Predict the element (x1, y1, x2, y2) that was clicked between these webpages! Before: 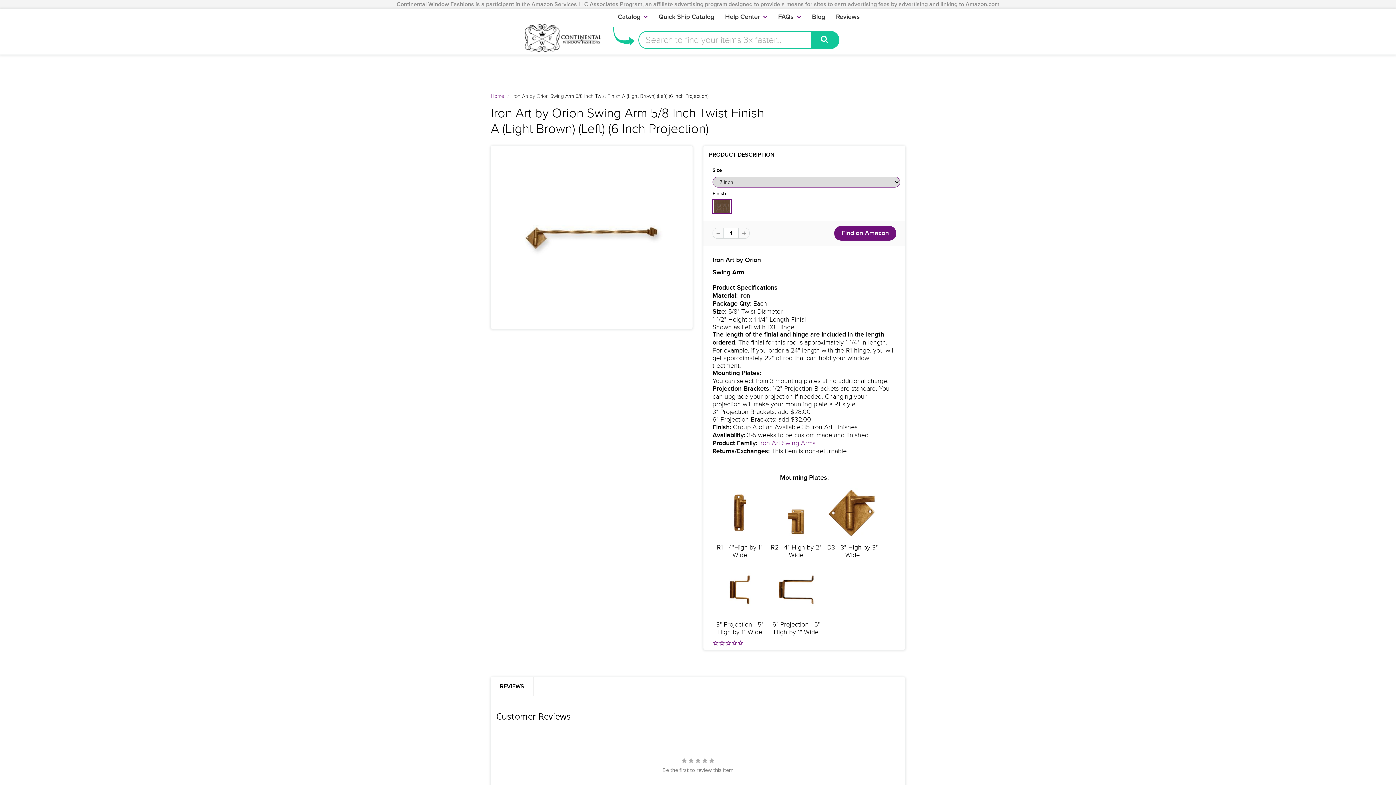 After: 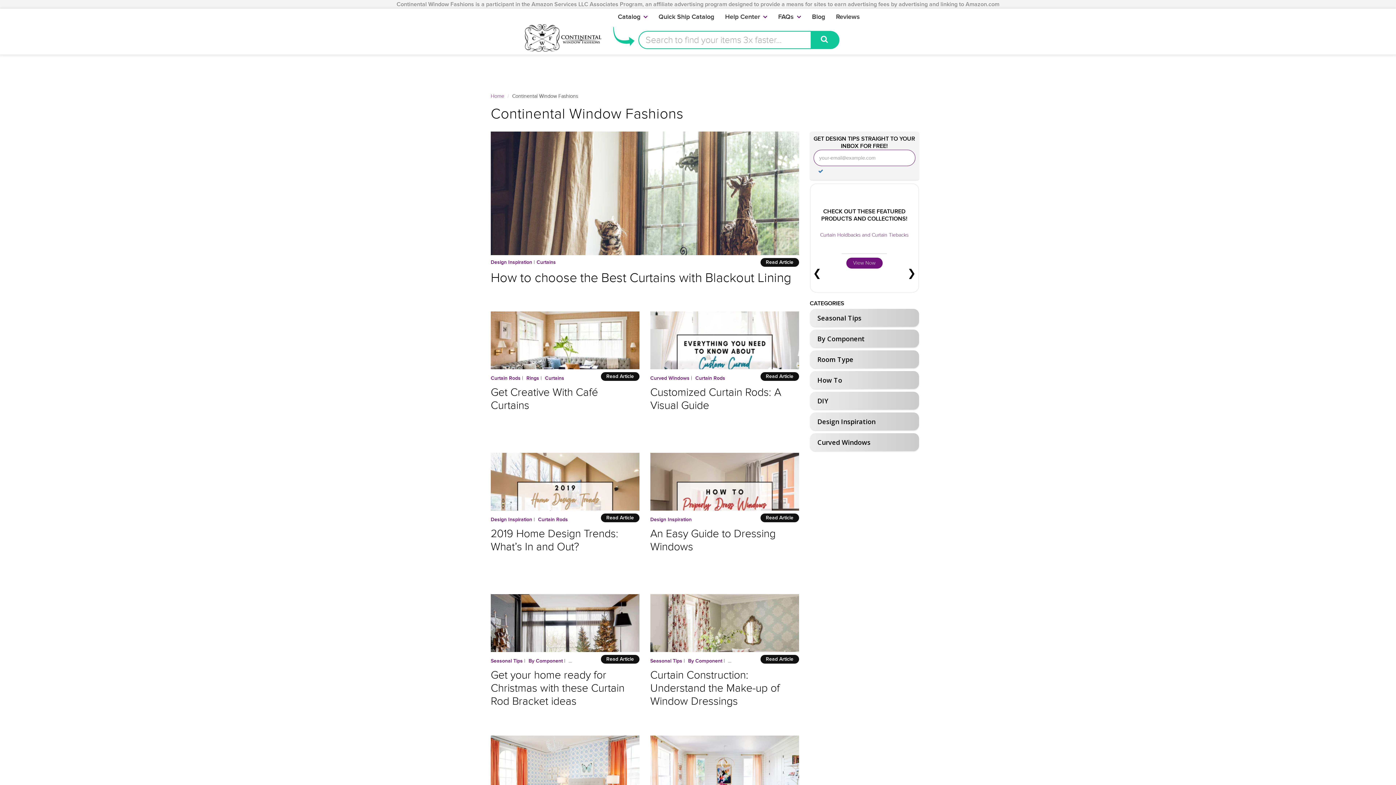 Action: label: Blog bbox: (806, 9, 830, 24)